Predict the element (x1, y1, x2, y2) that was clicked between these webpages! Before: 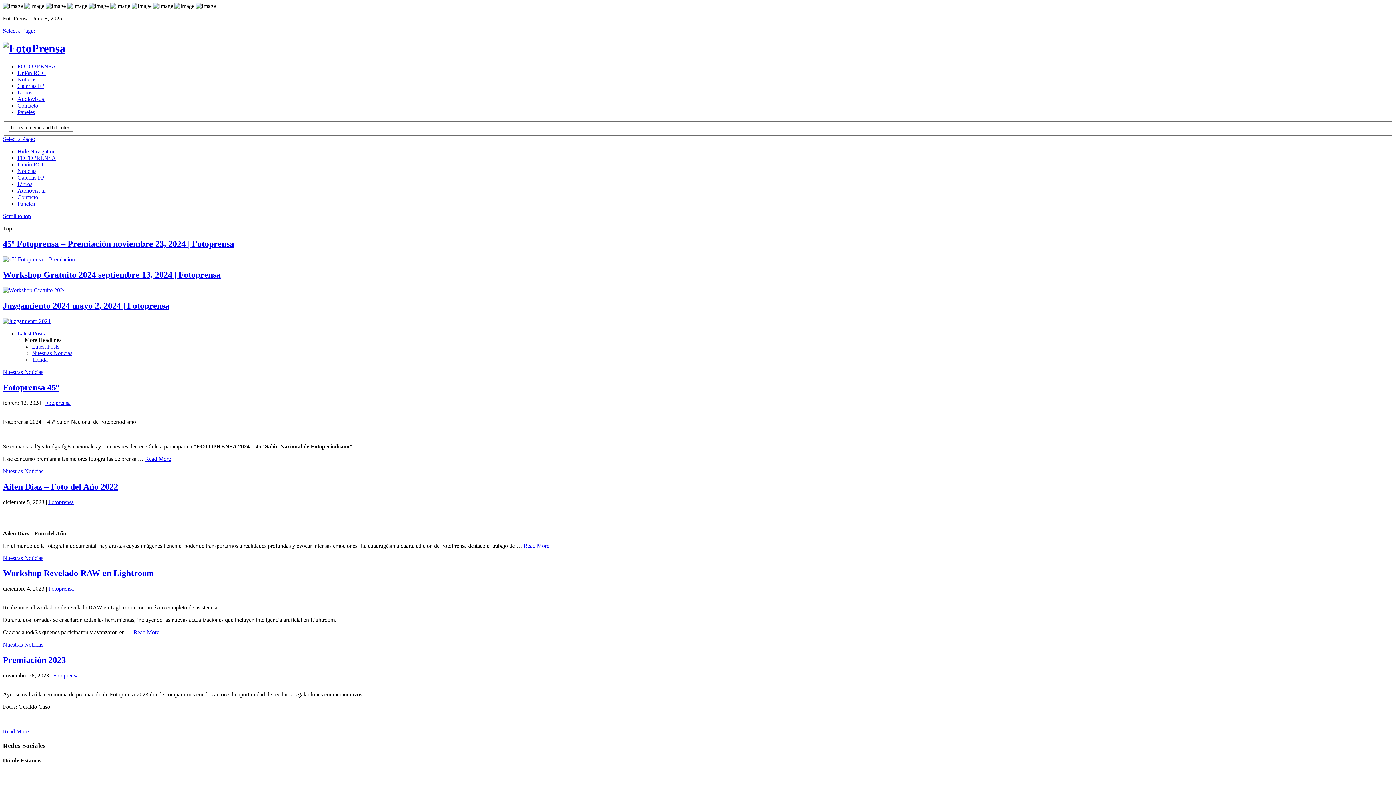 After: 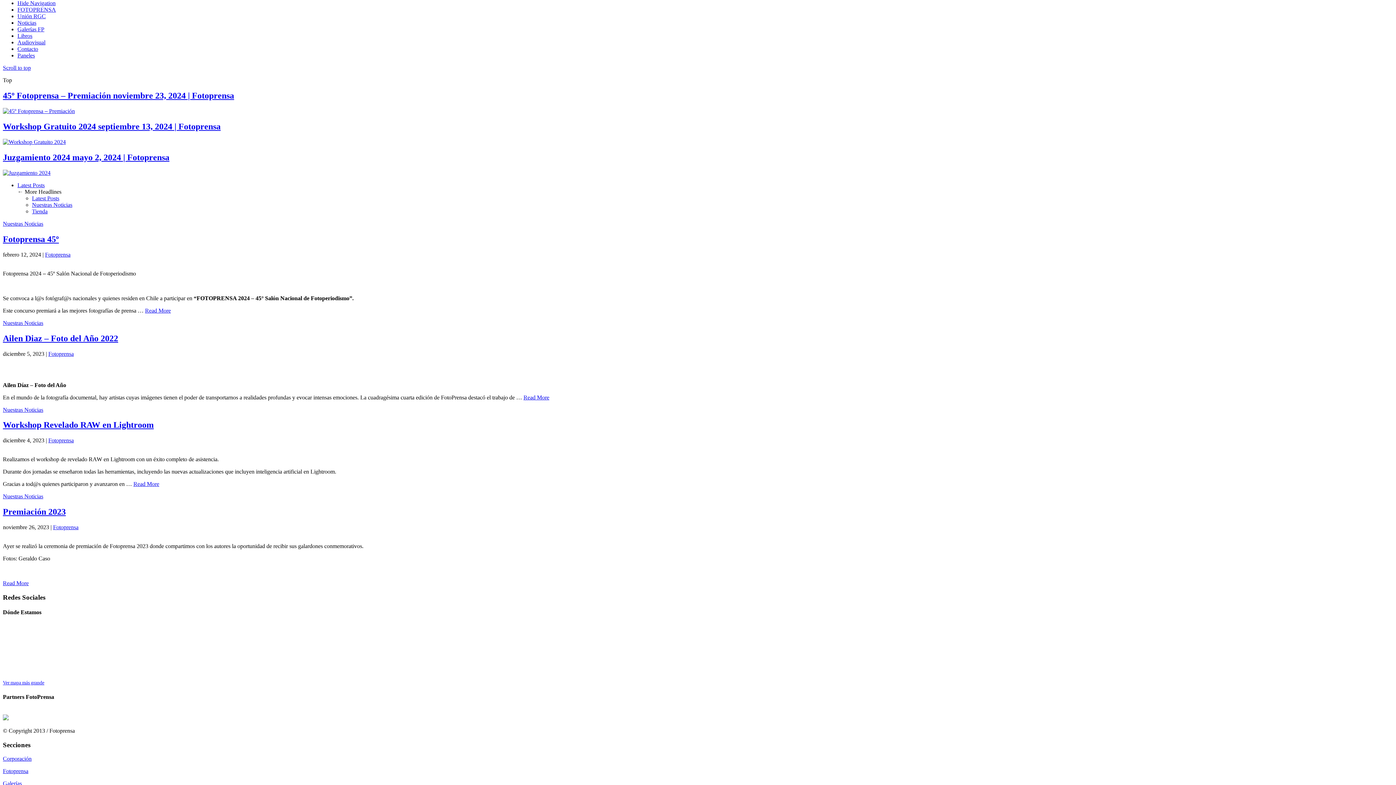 Action: bbox: (2, 136, 34, 142) label: Select a Page: